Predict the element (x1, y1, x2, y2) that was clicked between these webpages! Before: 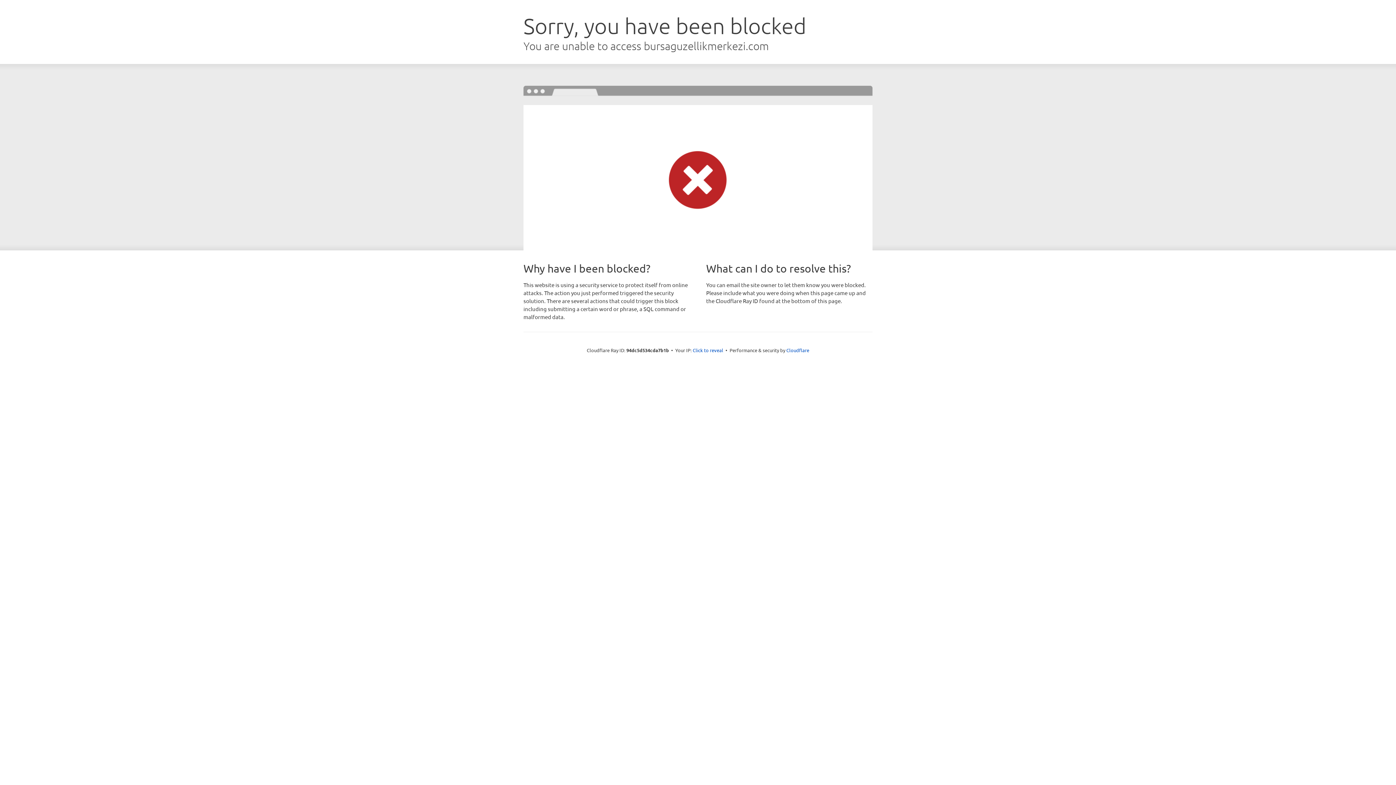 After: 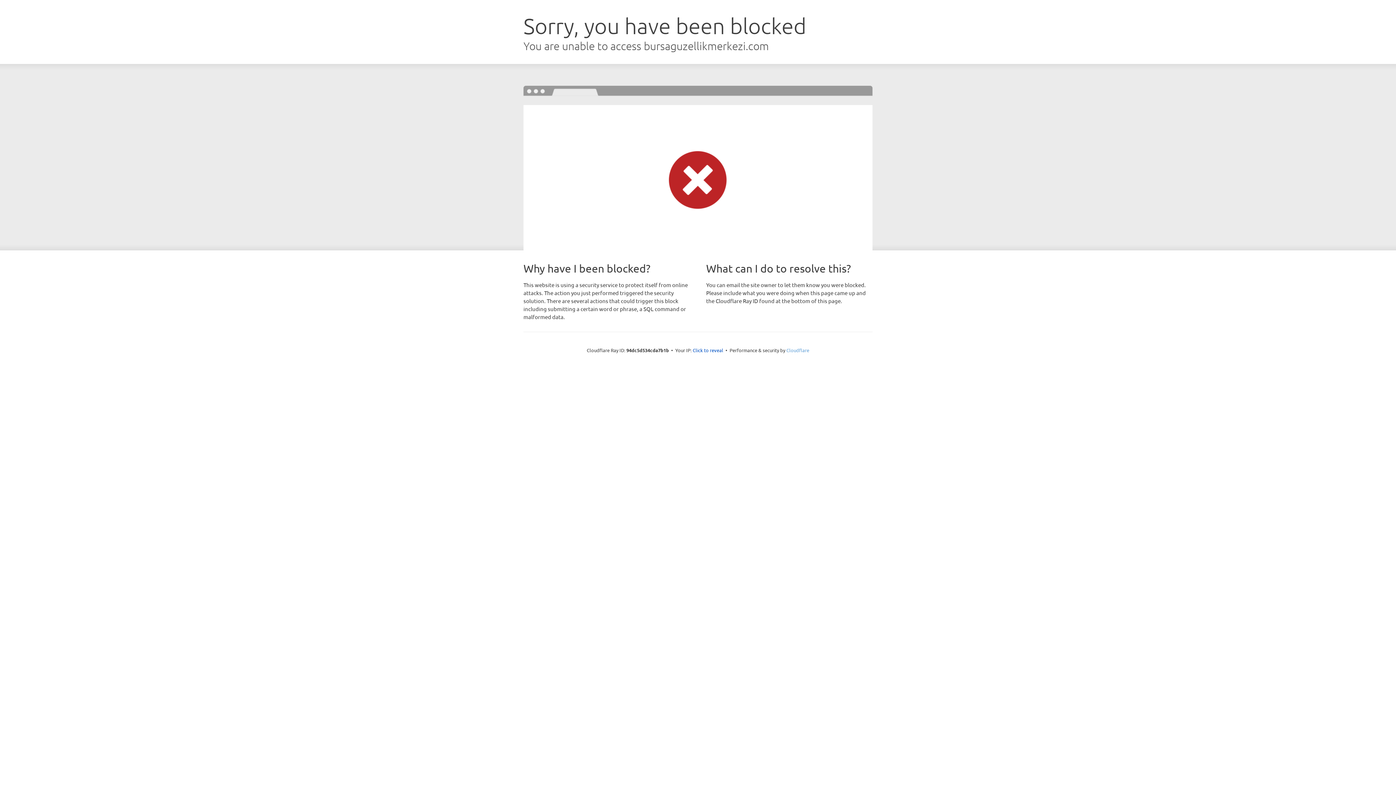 Action: label: Cloudflare bbox: (786, 347, 809, 353)